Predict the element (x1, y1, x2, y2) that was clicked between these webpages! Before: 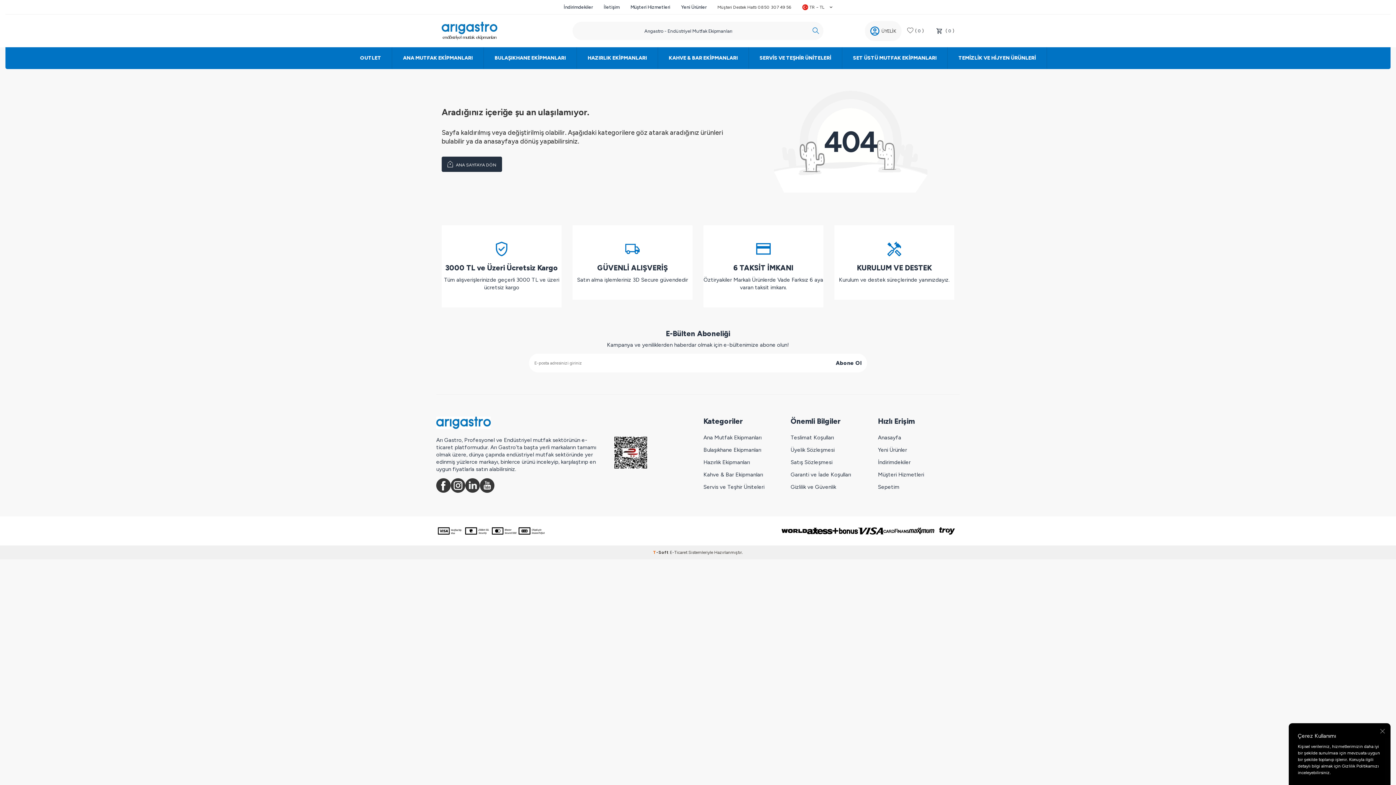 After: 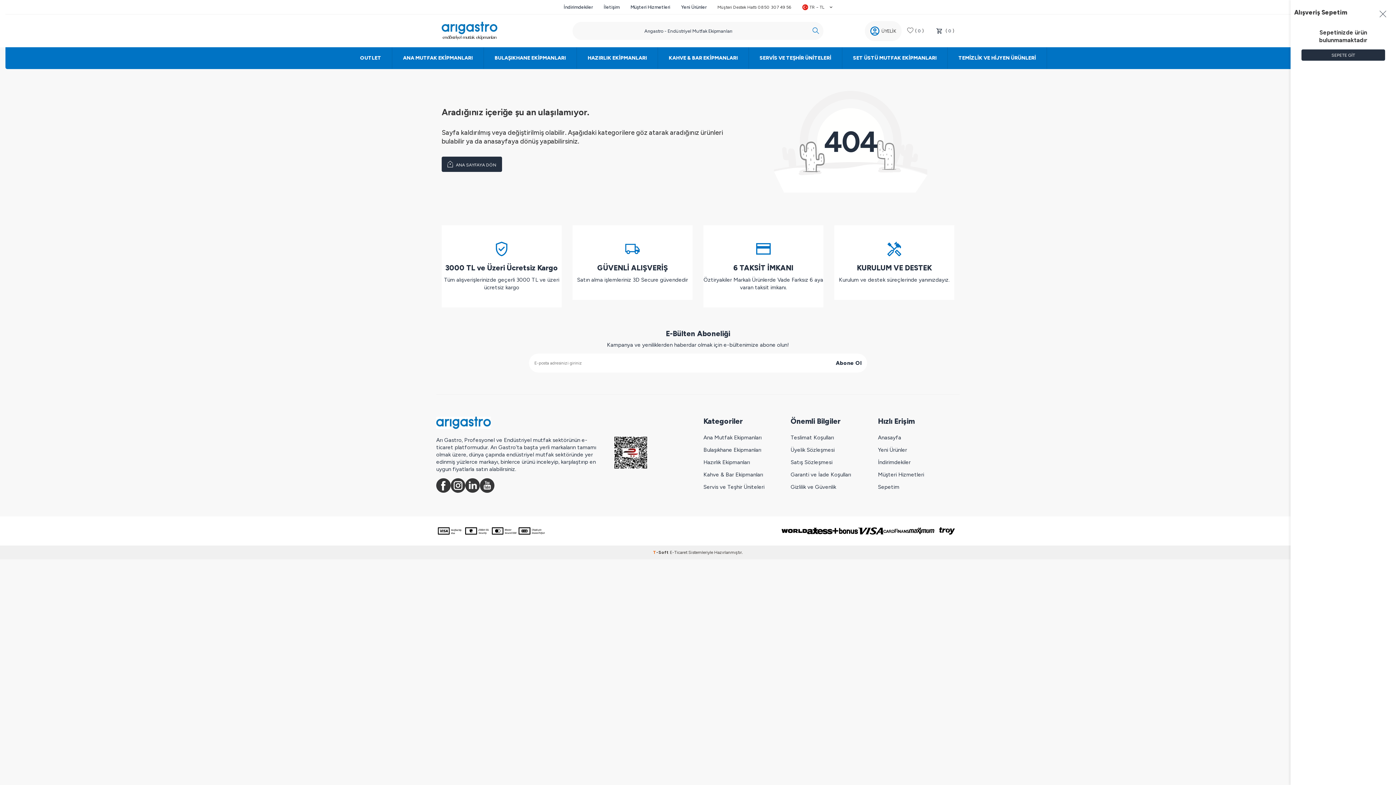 Action: bbox: (934, 26, 954, 35) label: Sepetim